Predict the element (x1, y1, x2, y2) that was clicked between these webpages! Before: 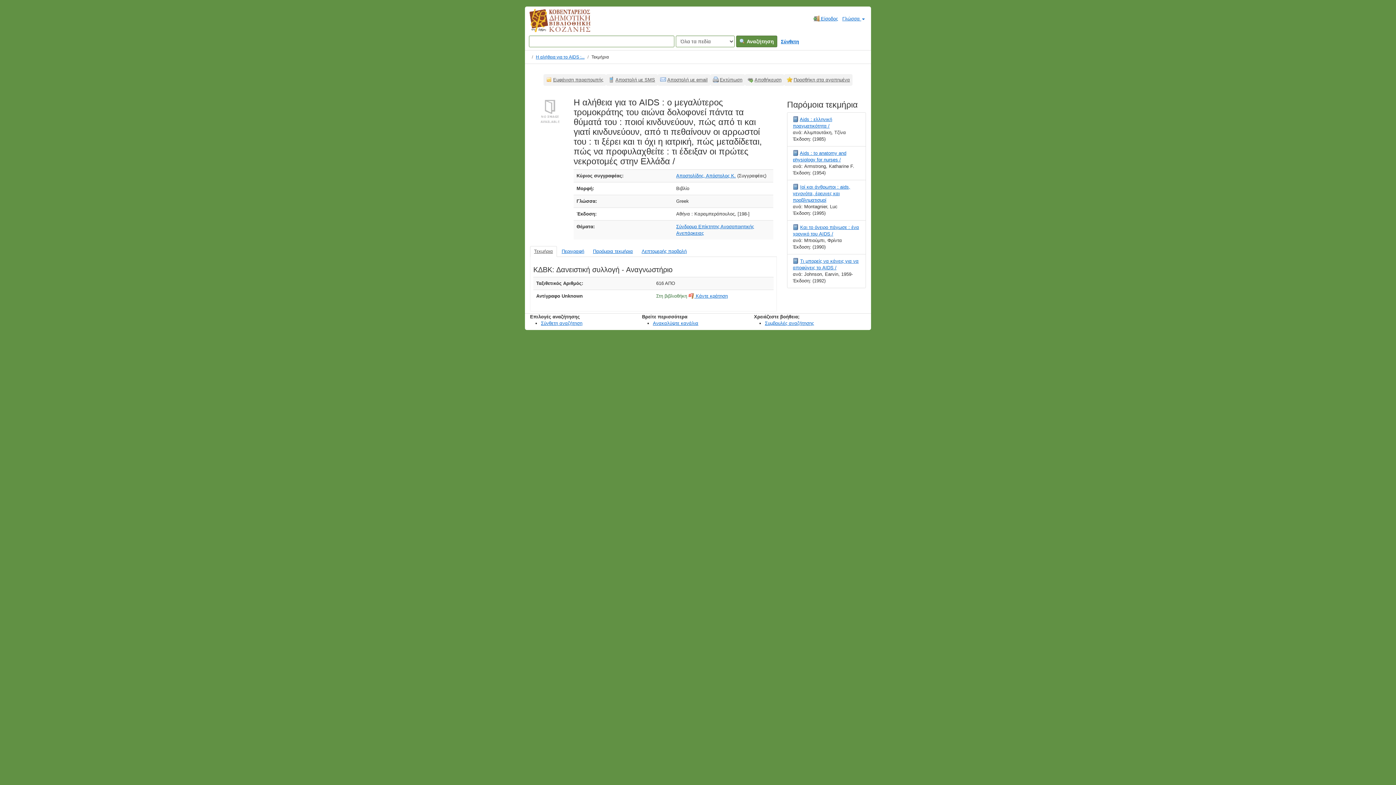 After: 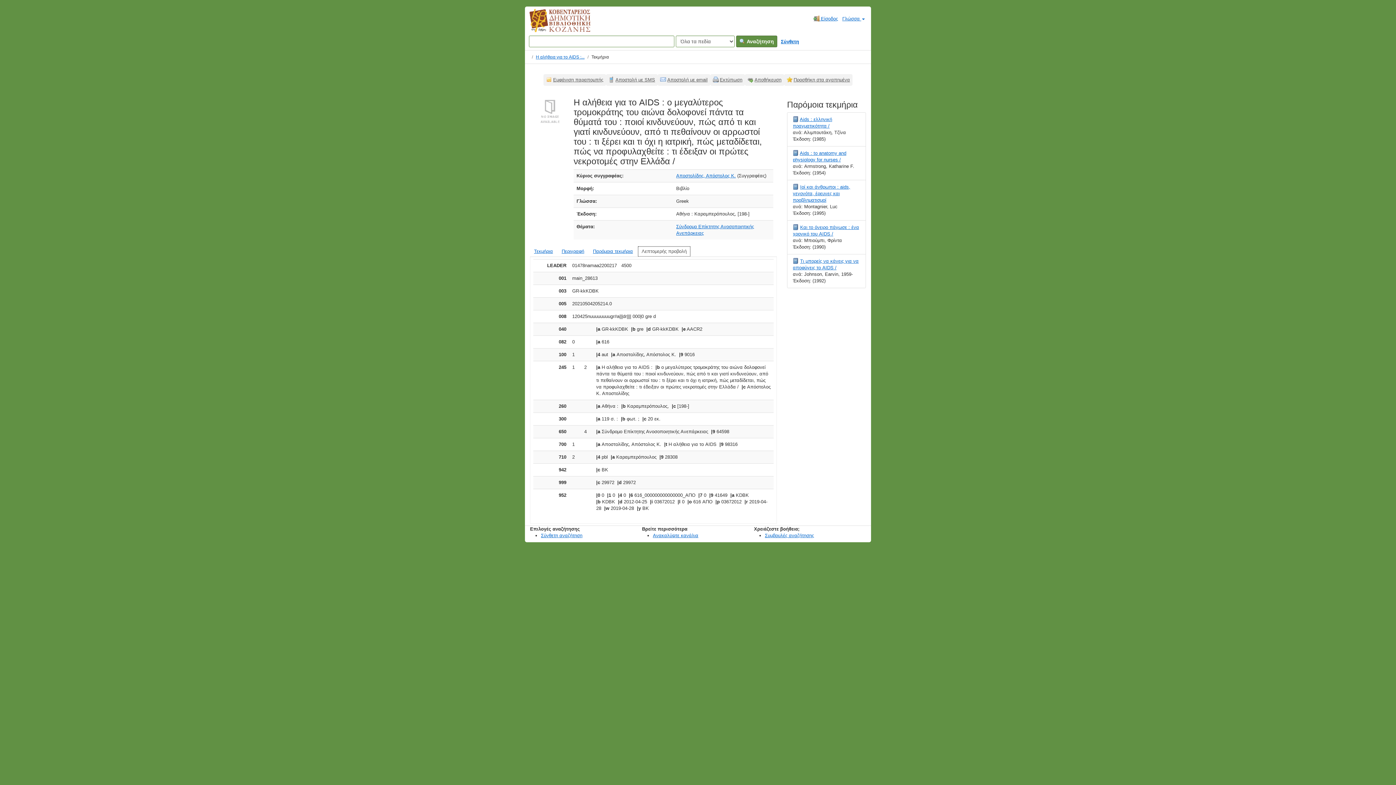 Action: bbox: (637, 246, 690, 257) label: Λεπτομερής προβολή